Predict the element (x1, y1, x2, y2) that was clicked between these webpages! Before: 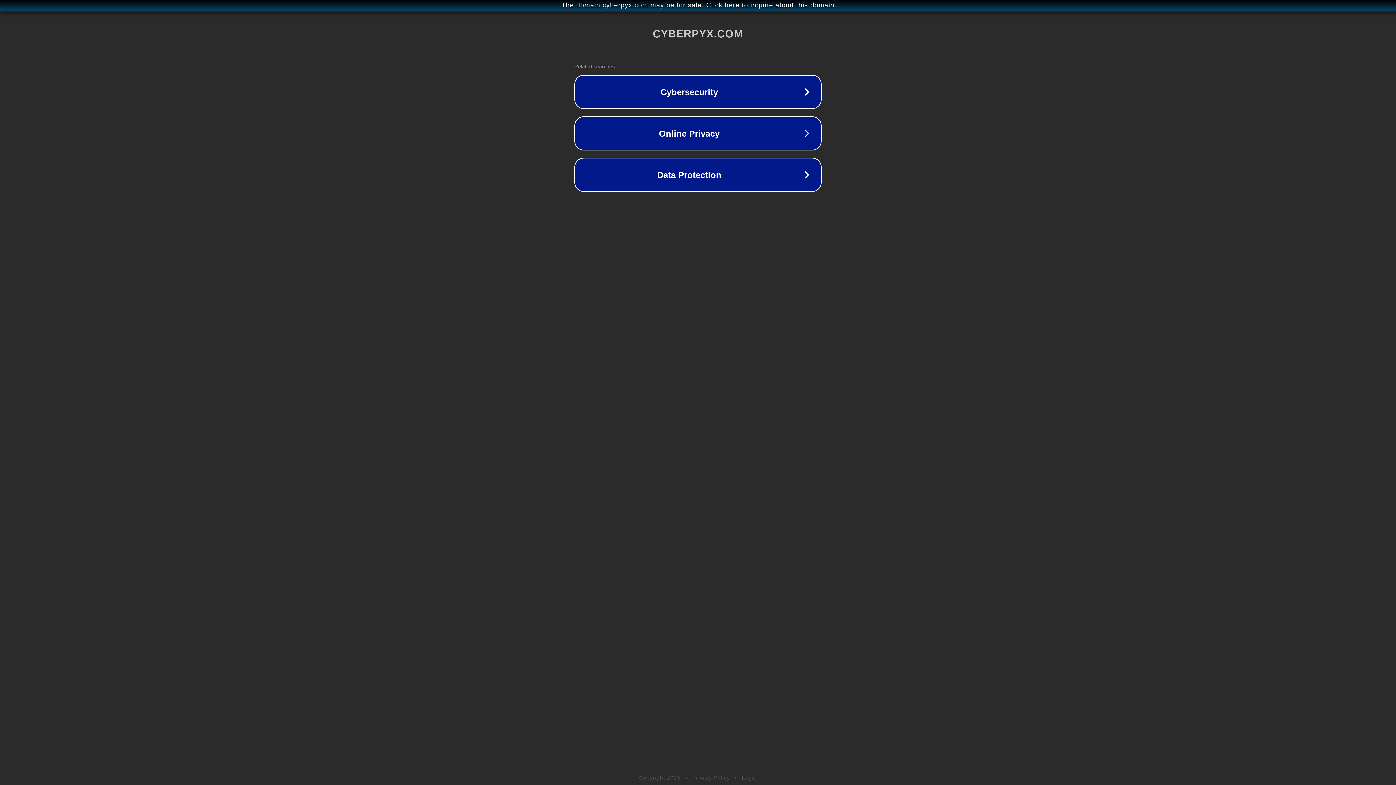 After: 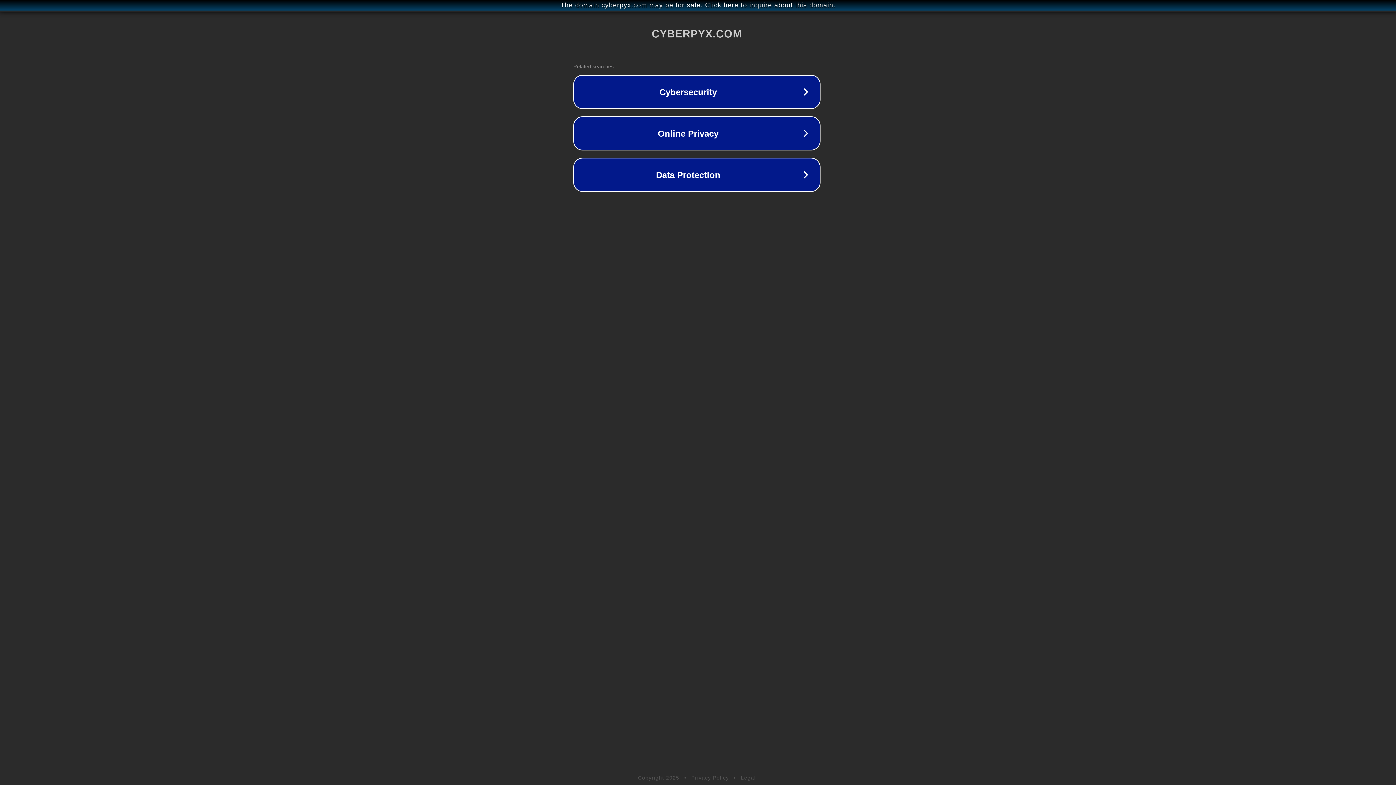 Action: bbox: (1, 1, 1397, 9) label: The domain cyberpyx.com may be for sale. Click here to inquire about this domain.